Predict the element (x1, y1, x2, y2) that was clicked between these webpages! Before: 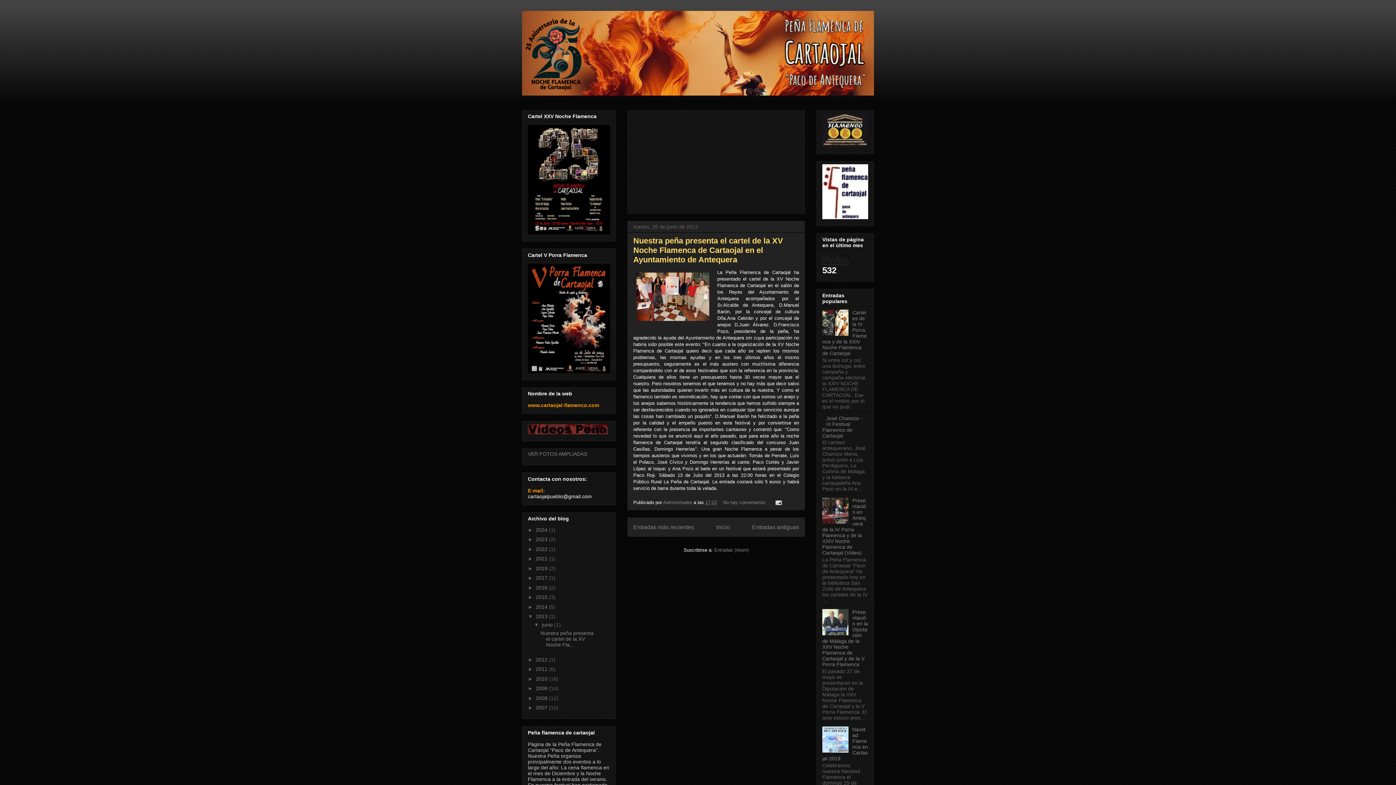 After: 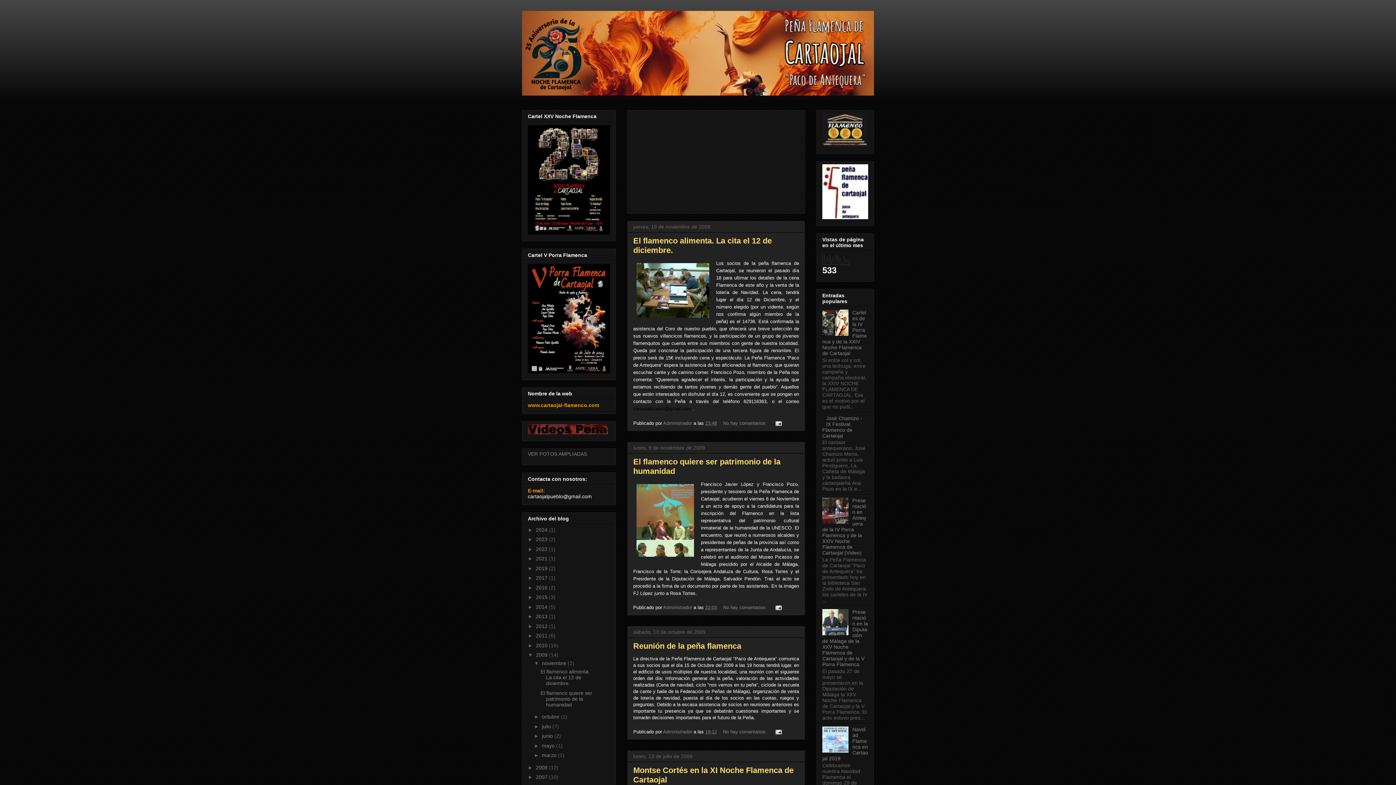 Action: label: 2009  bbox: (536, 685, 549, 691)